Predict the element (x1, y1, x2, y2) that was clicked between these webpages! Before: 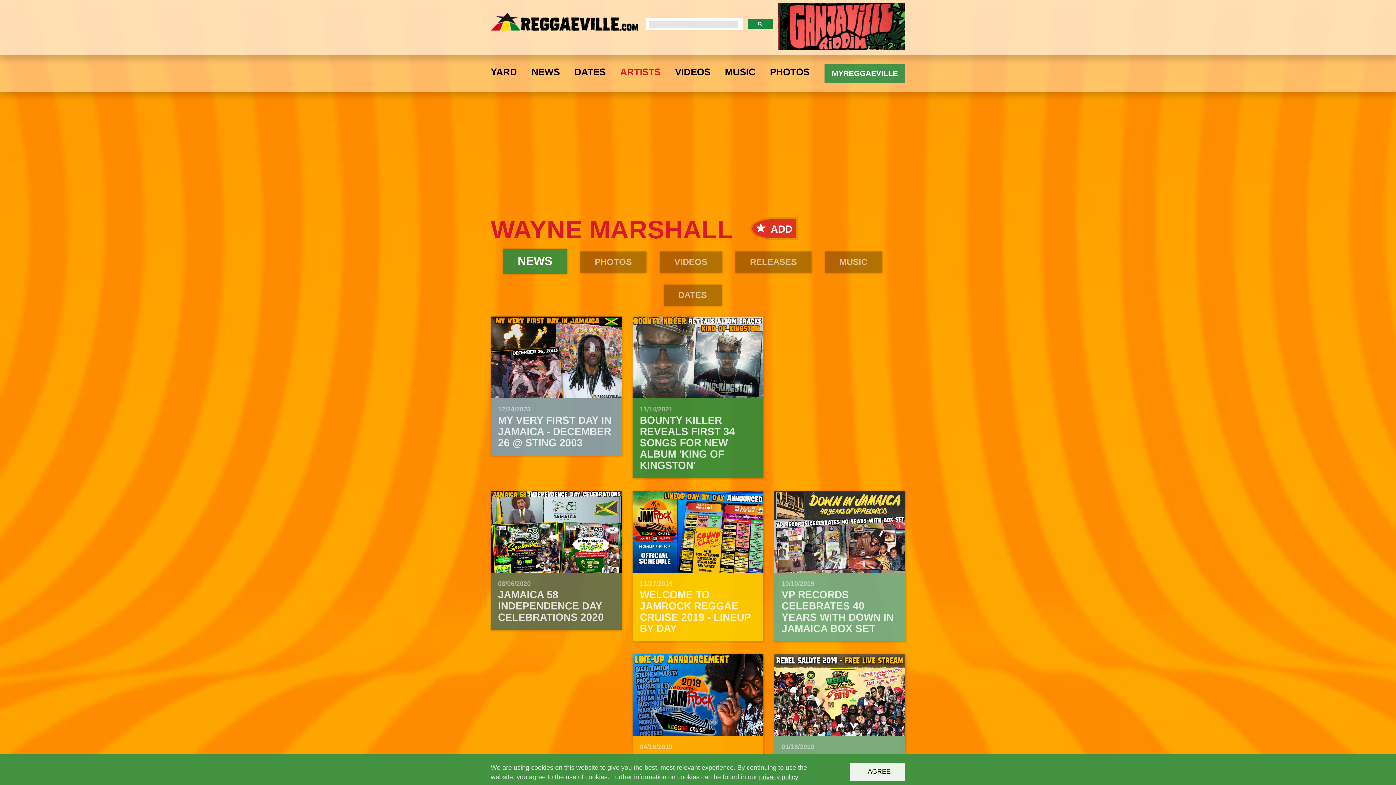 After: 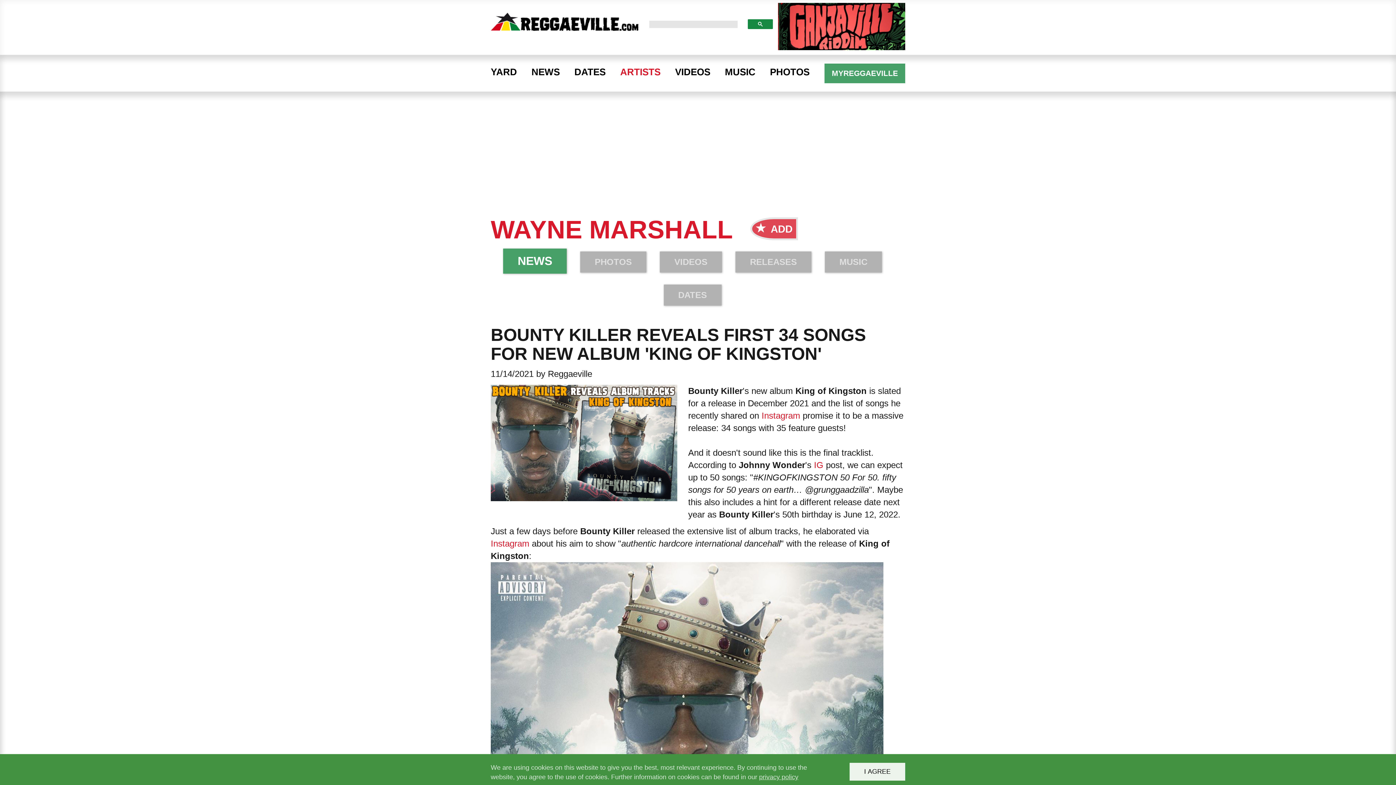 Action: bbox: (632, 316, 763, 398)